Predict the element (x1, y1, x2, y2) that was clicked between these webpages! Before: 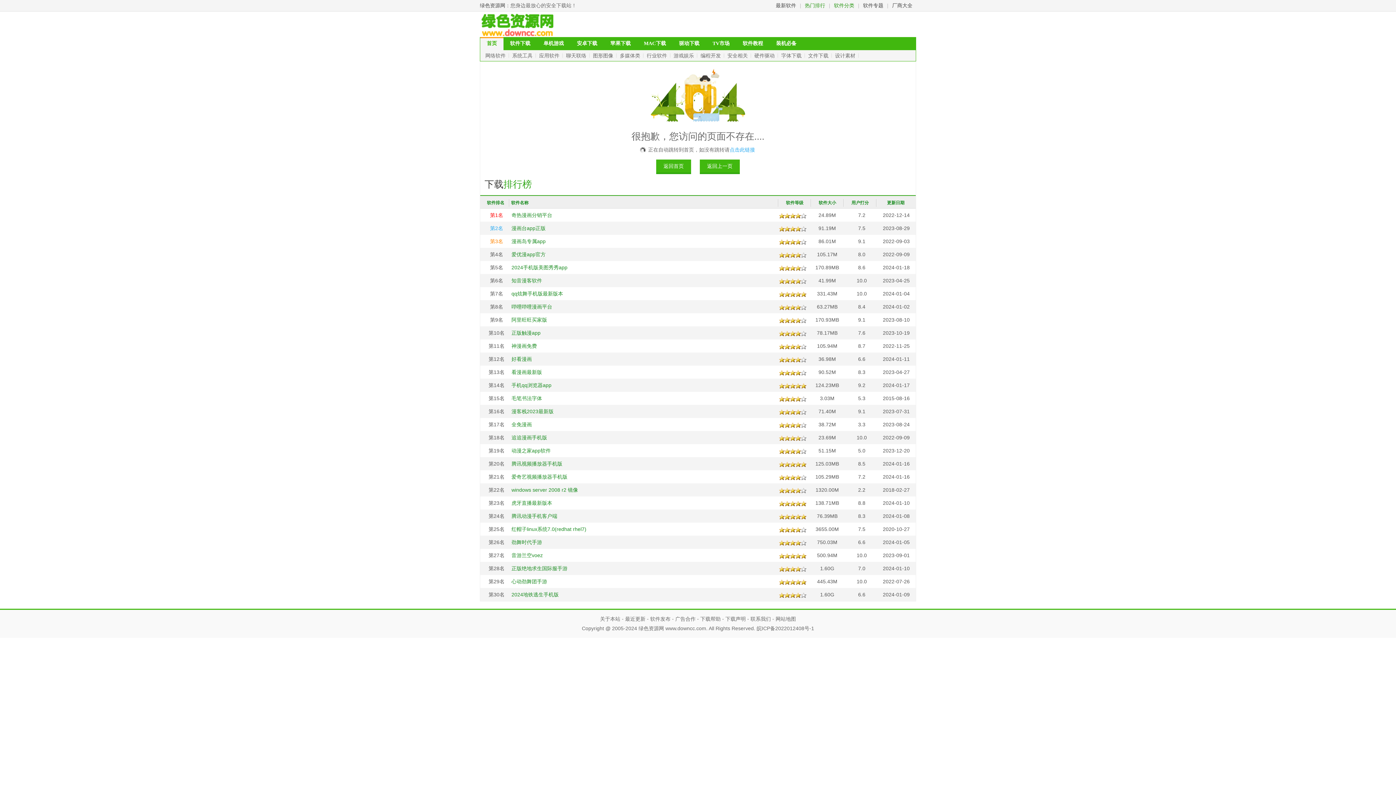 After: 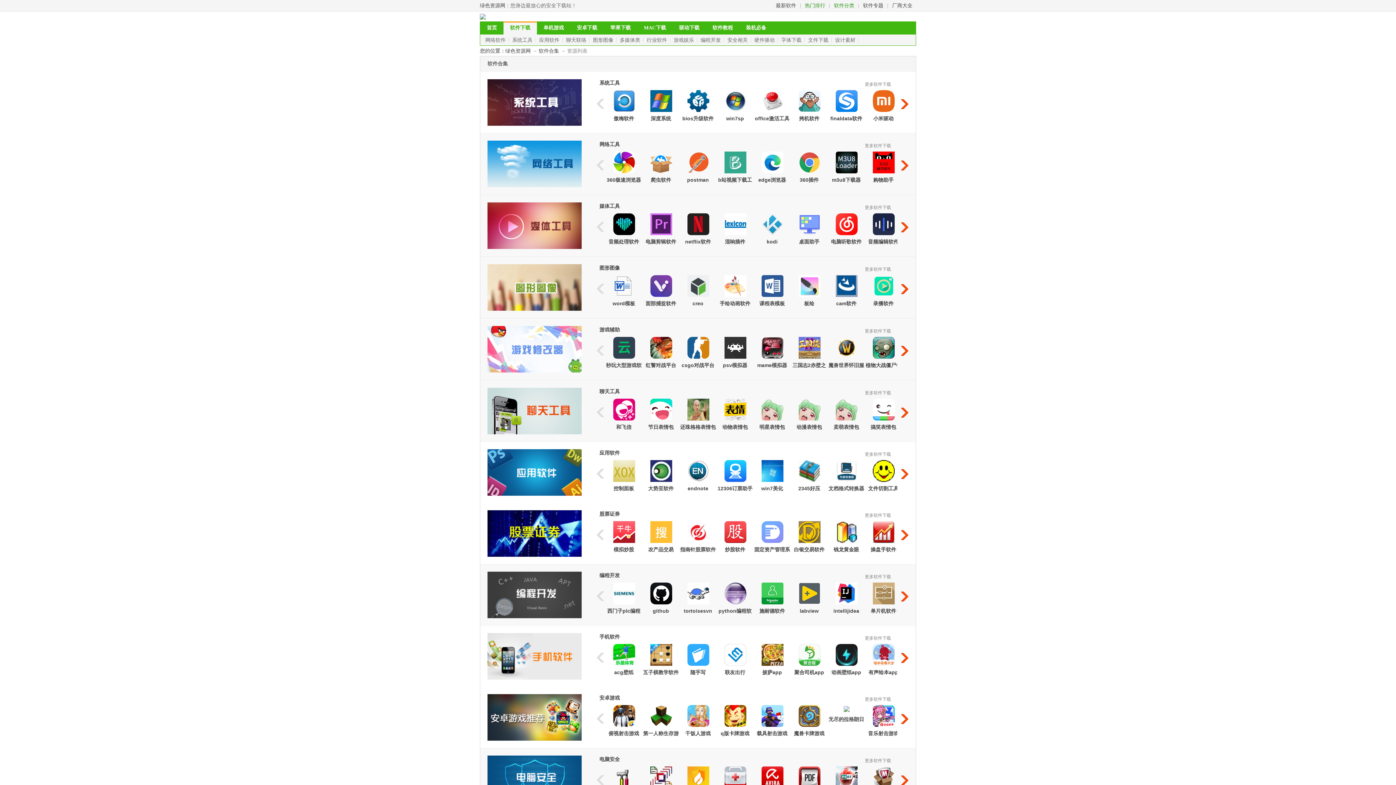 Action: label: 软件专题 bbox: (863, 2, 883, 8)